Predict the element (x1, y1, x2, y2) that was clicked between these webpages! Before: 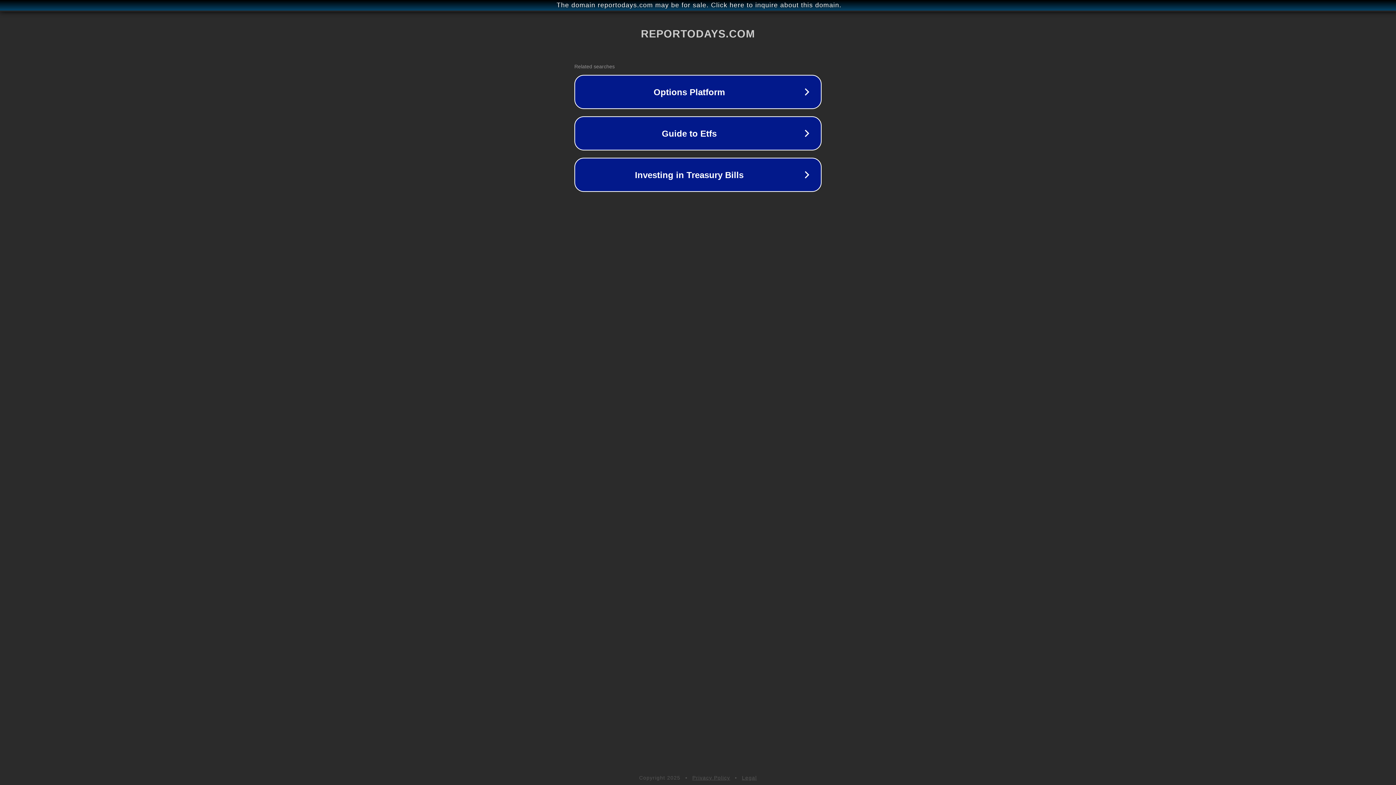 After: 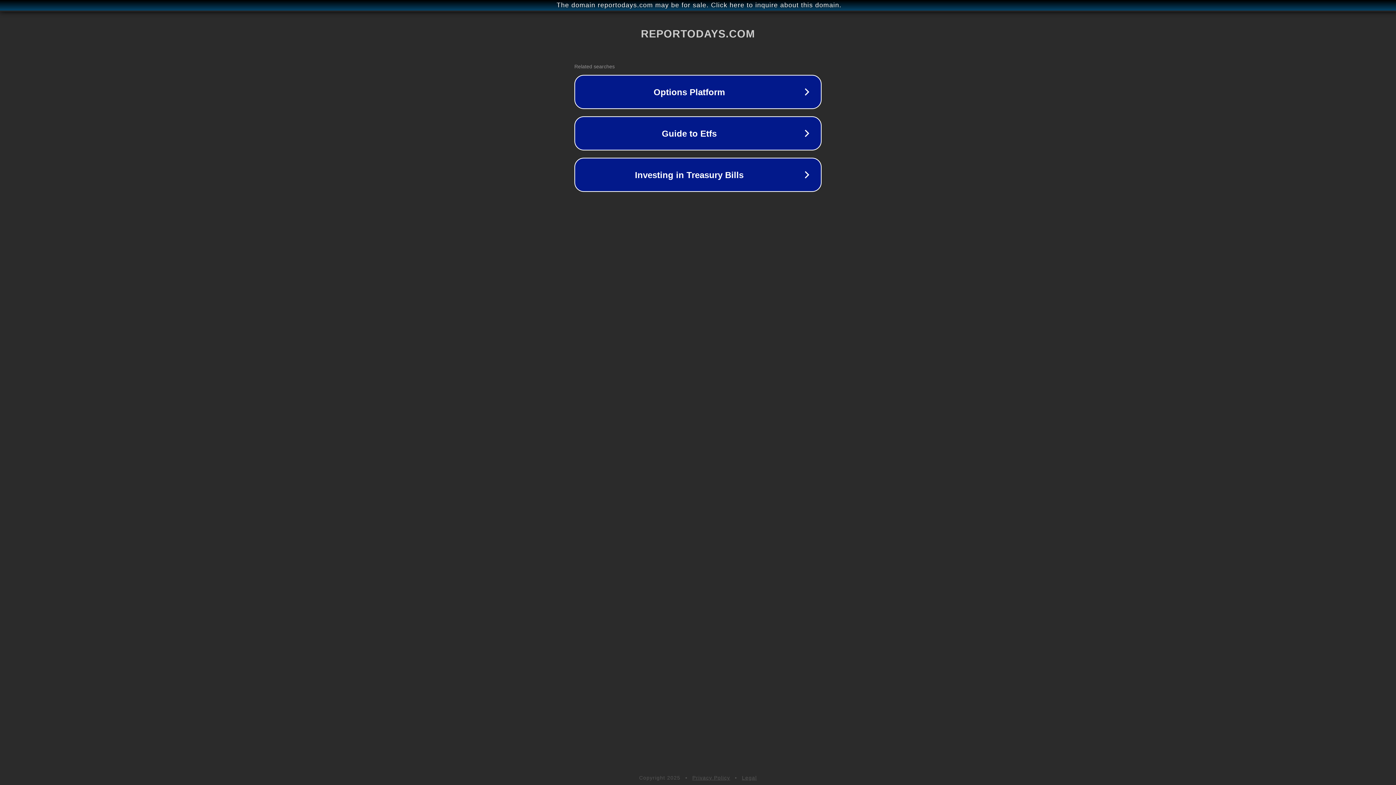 Action: bbox: (742, 775, 757, 781) label: Legal